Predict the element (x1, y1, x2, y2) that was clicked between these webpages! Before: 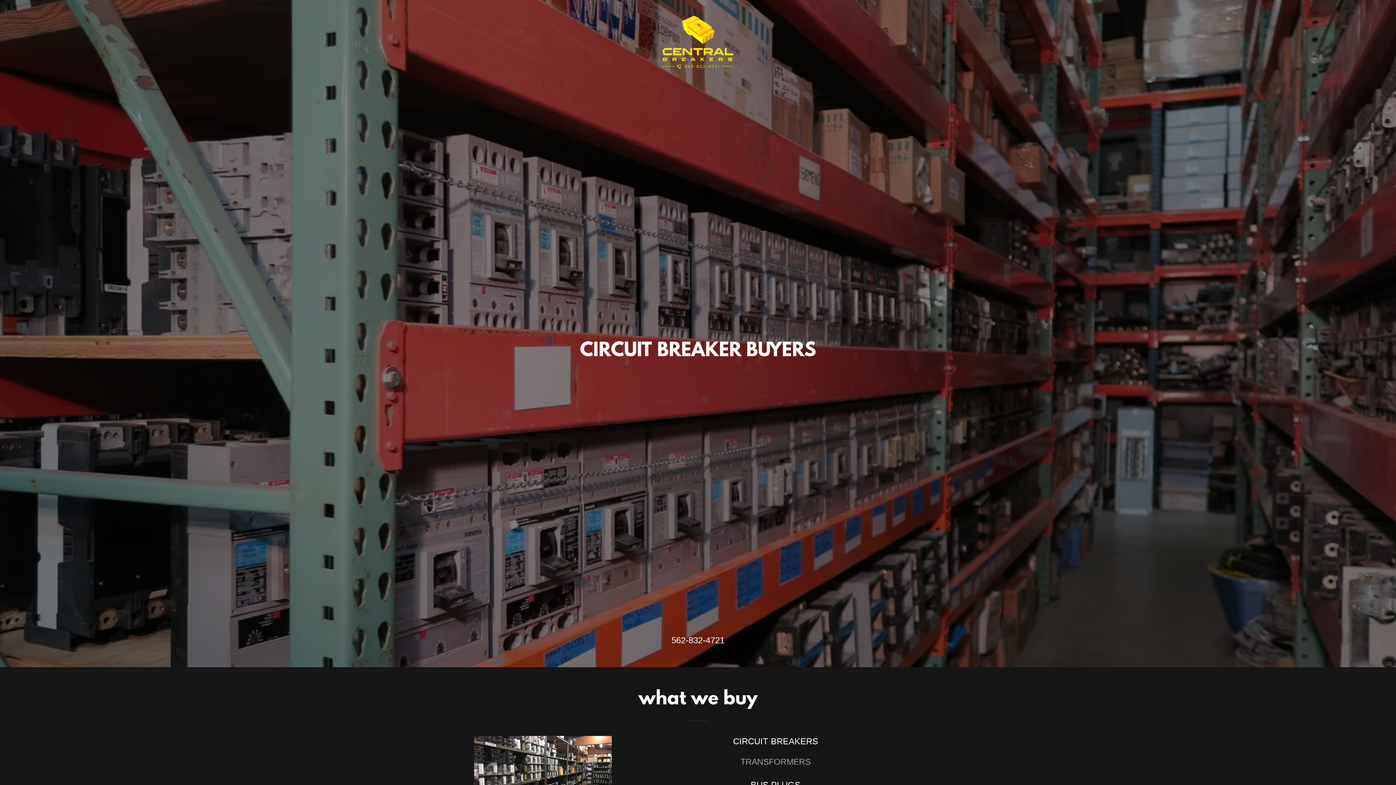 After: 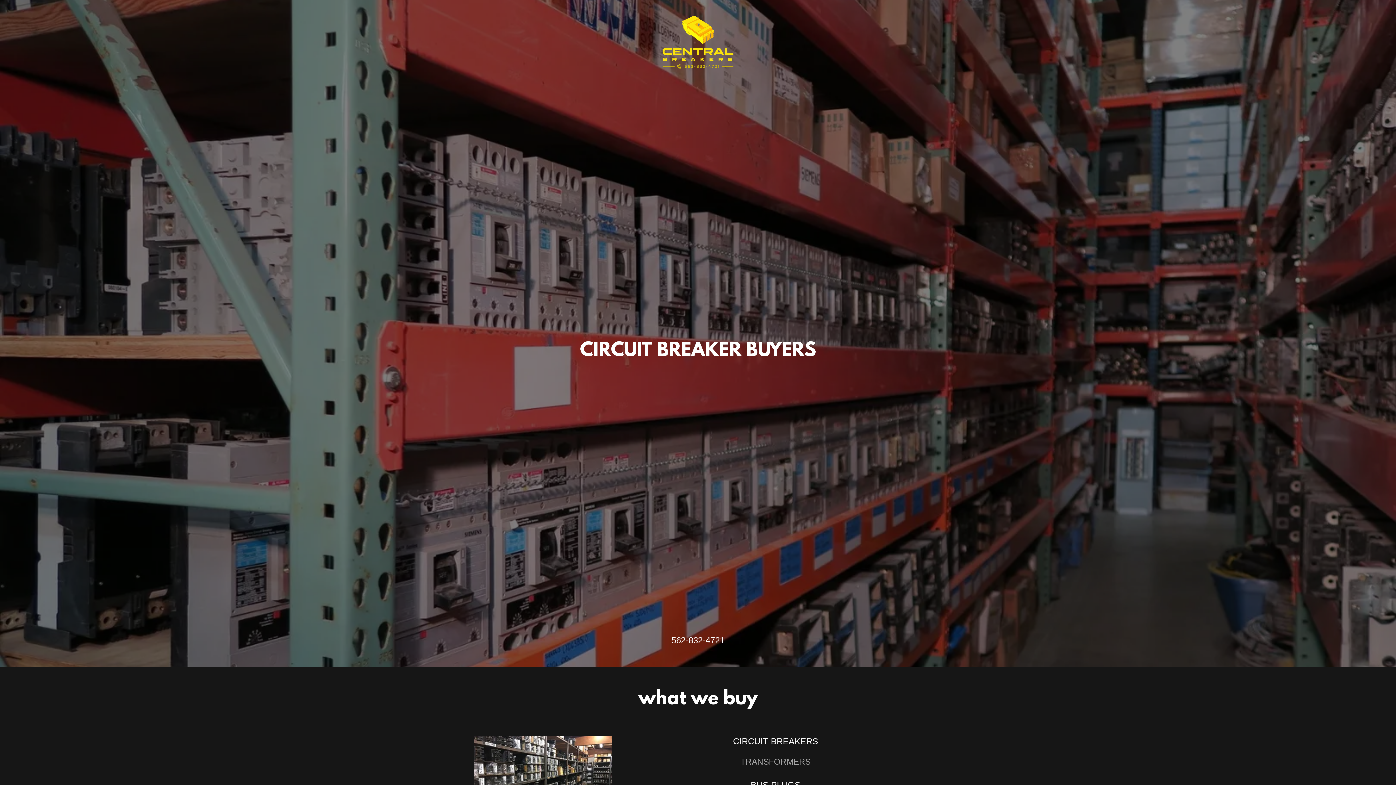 Action: bbox: (471, 5, 925, 12)